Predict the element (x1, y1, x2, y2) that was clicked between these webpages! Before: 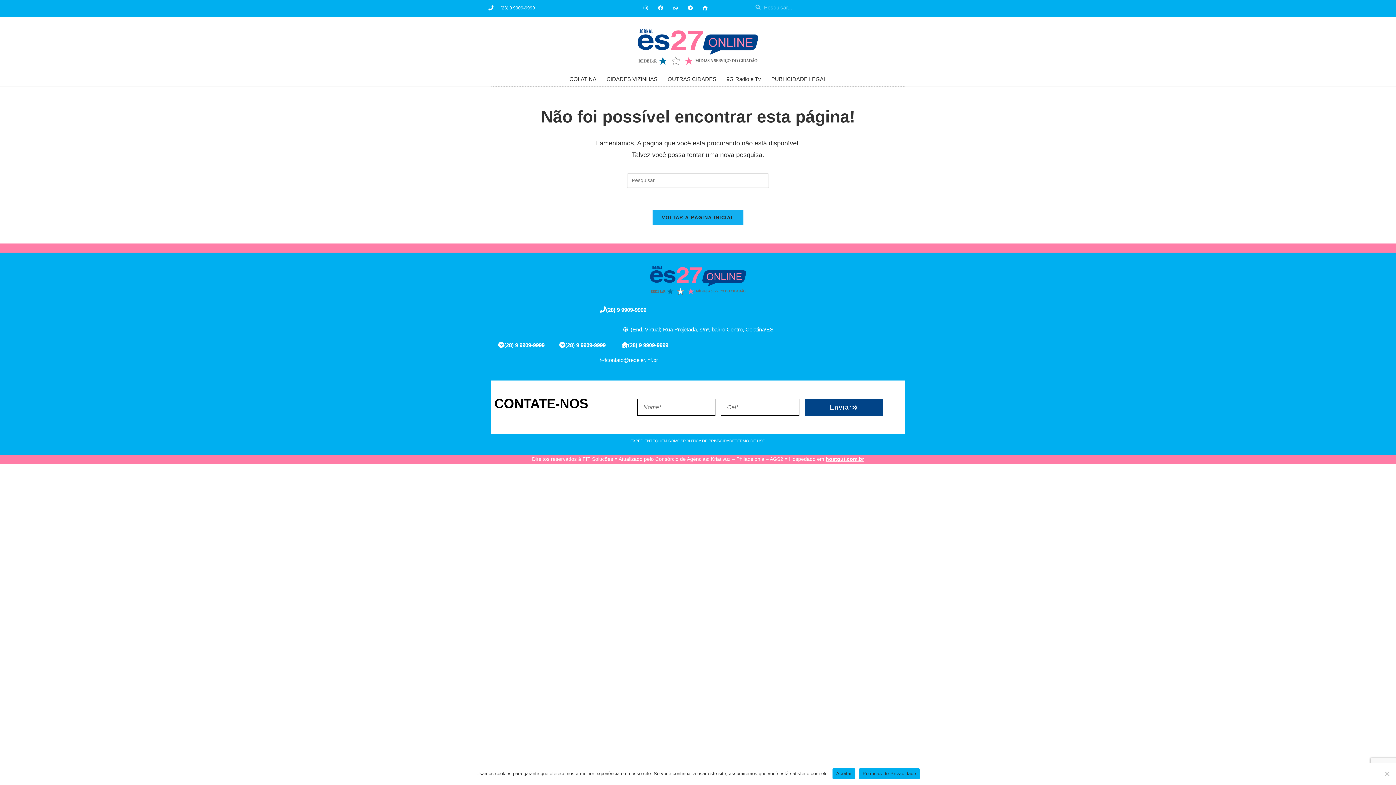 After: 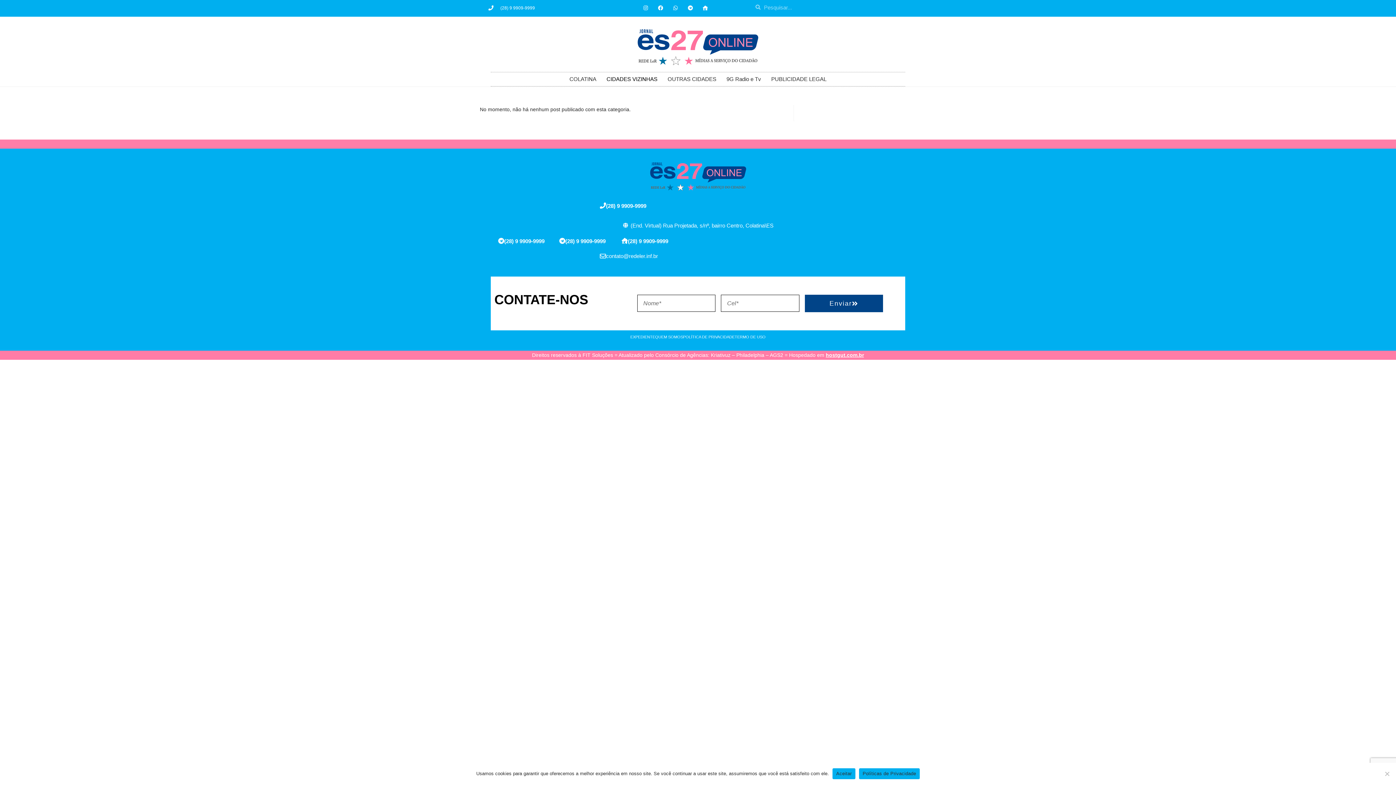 Action: label: CIDADES VIZINHAS bbox: (601, 72, 662, 86)